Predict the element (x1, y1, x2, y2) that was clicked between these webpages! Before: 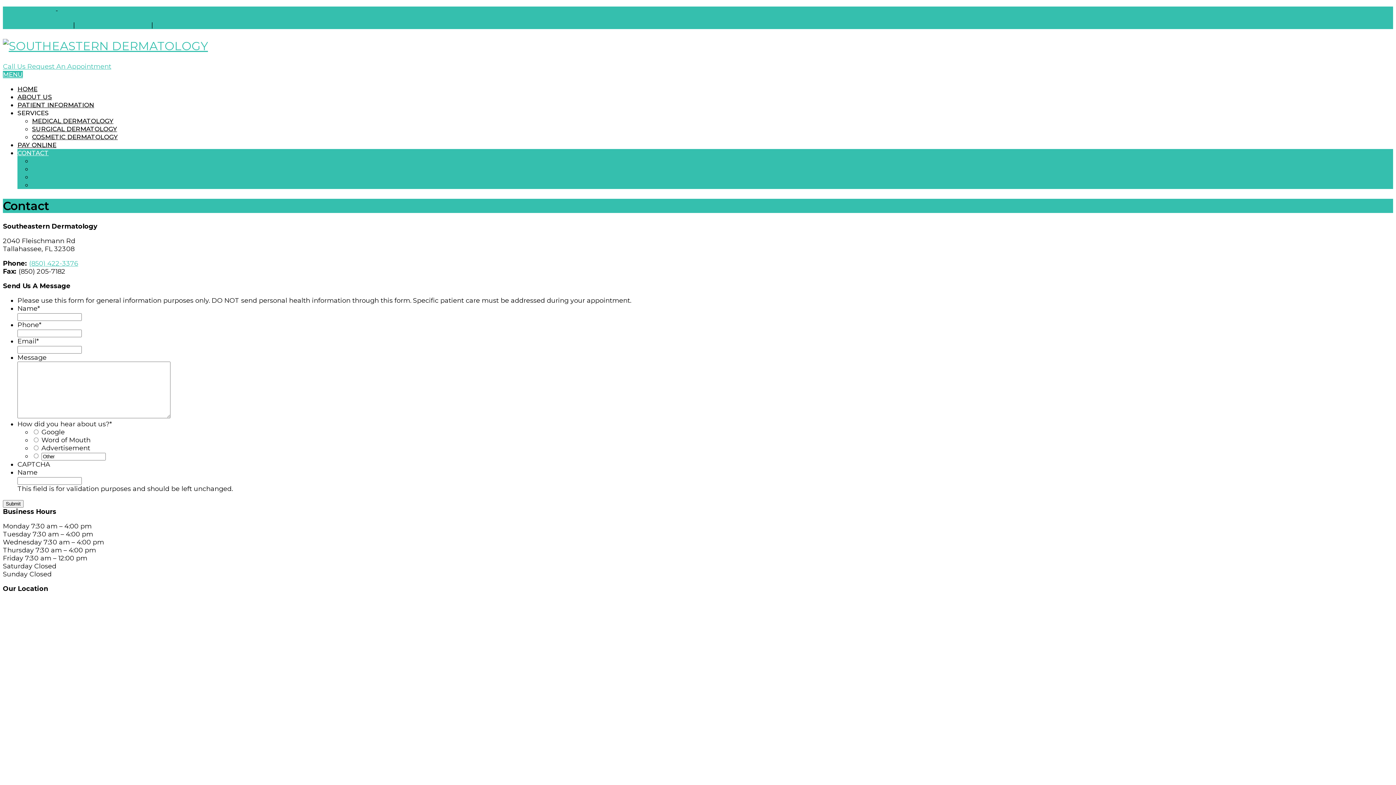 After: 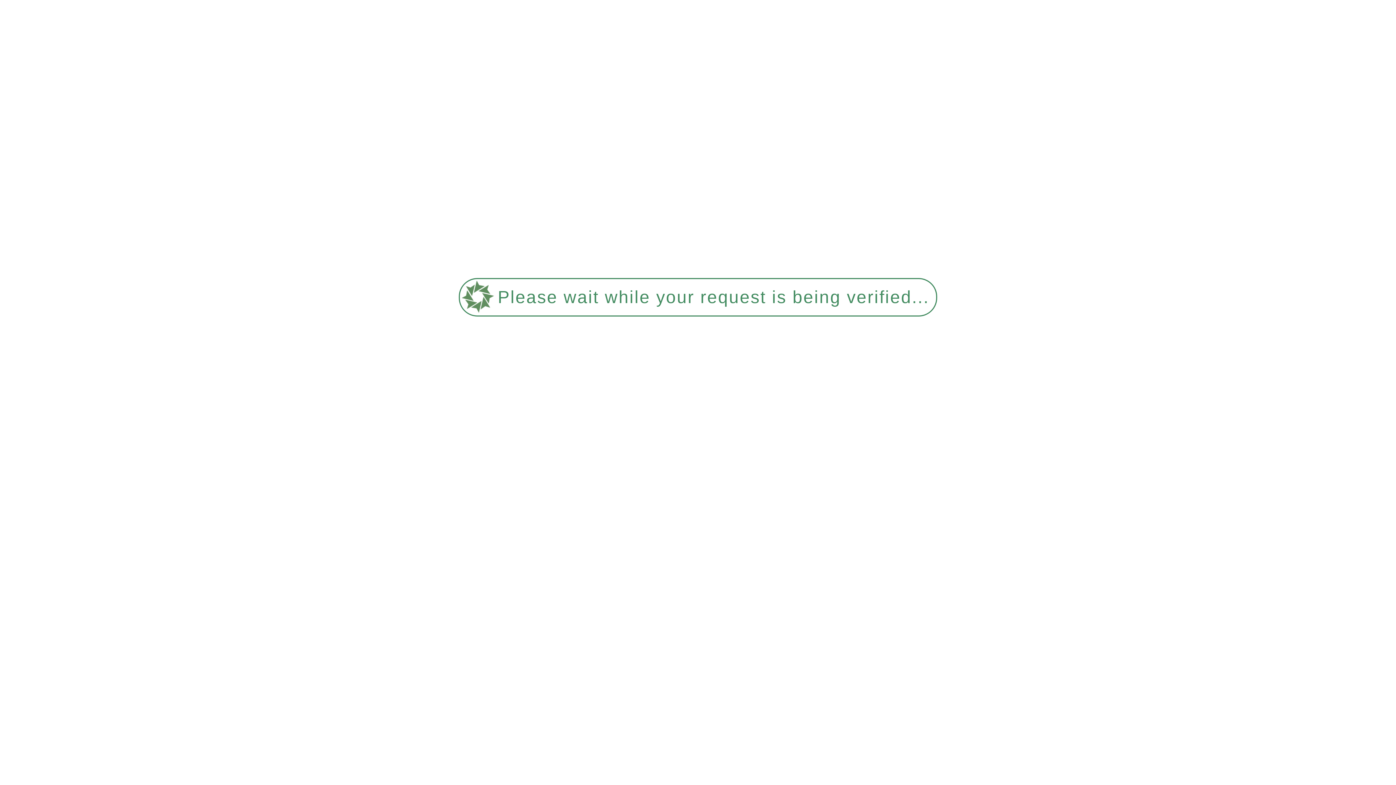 Action: bbox: (32, 181, 79, 188) label: PERRY OFFICE